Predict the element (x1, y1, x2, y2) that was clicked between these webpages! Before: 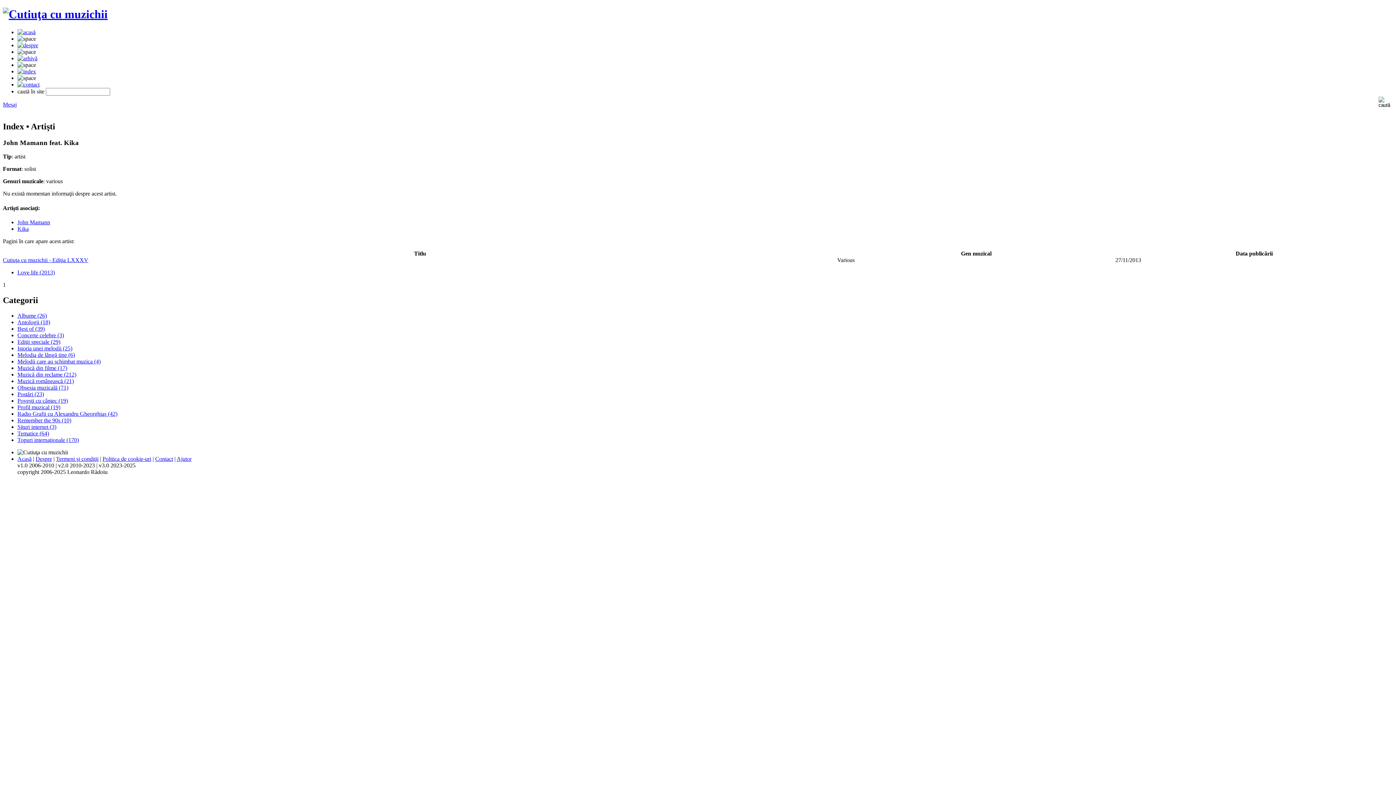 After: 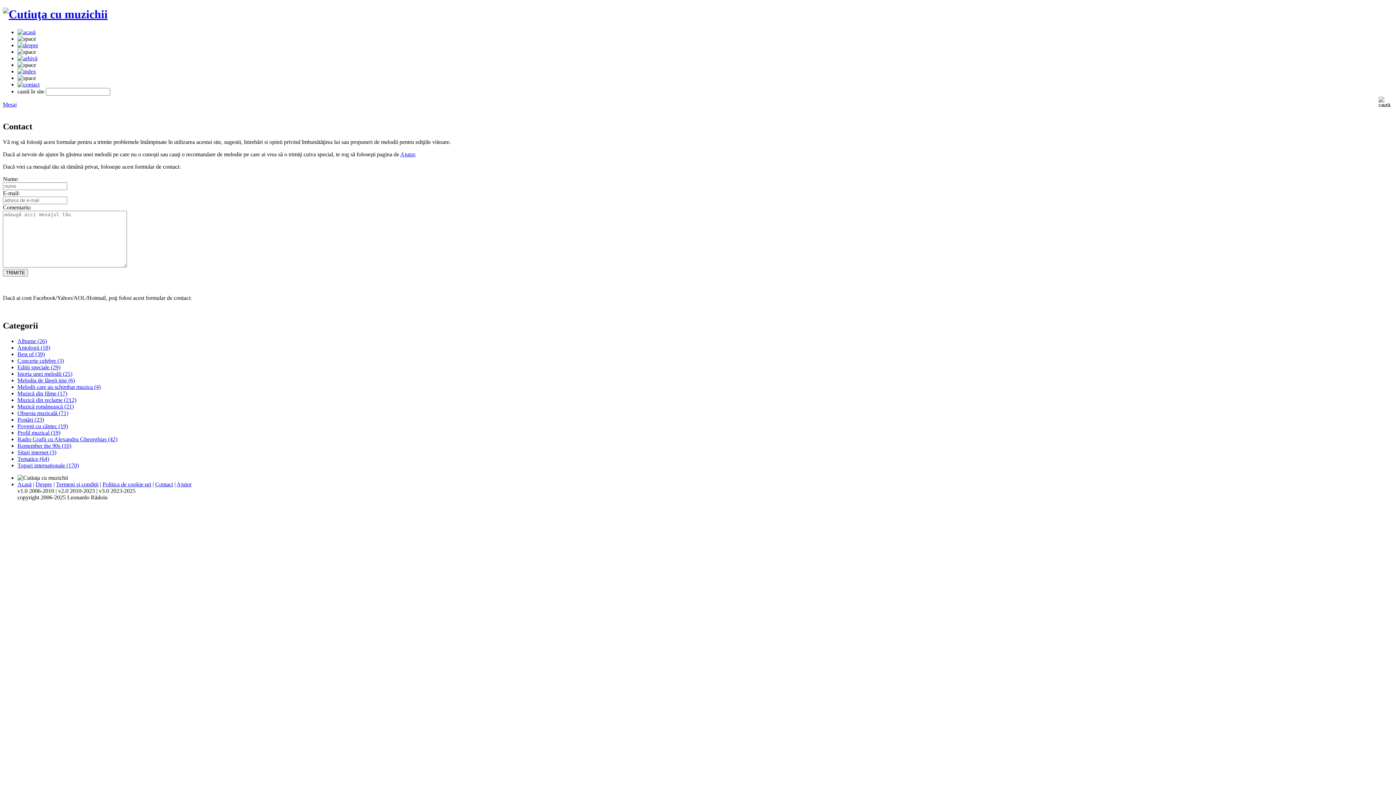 Action: bbox: (17, 81, 39, 87)